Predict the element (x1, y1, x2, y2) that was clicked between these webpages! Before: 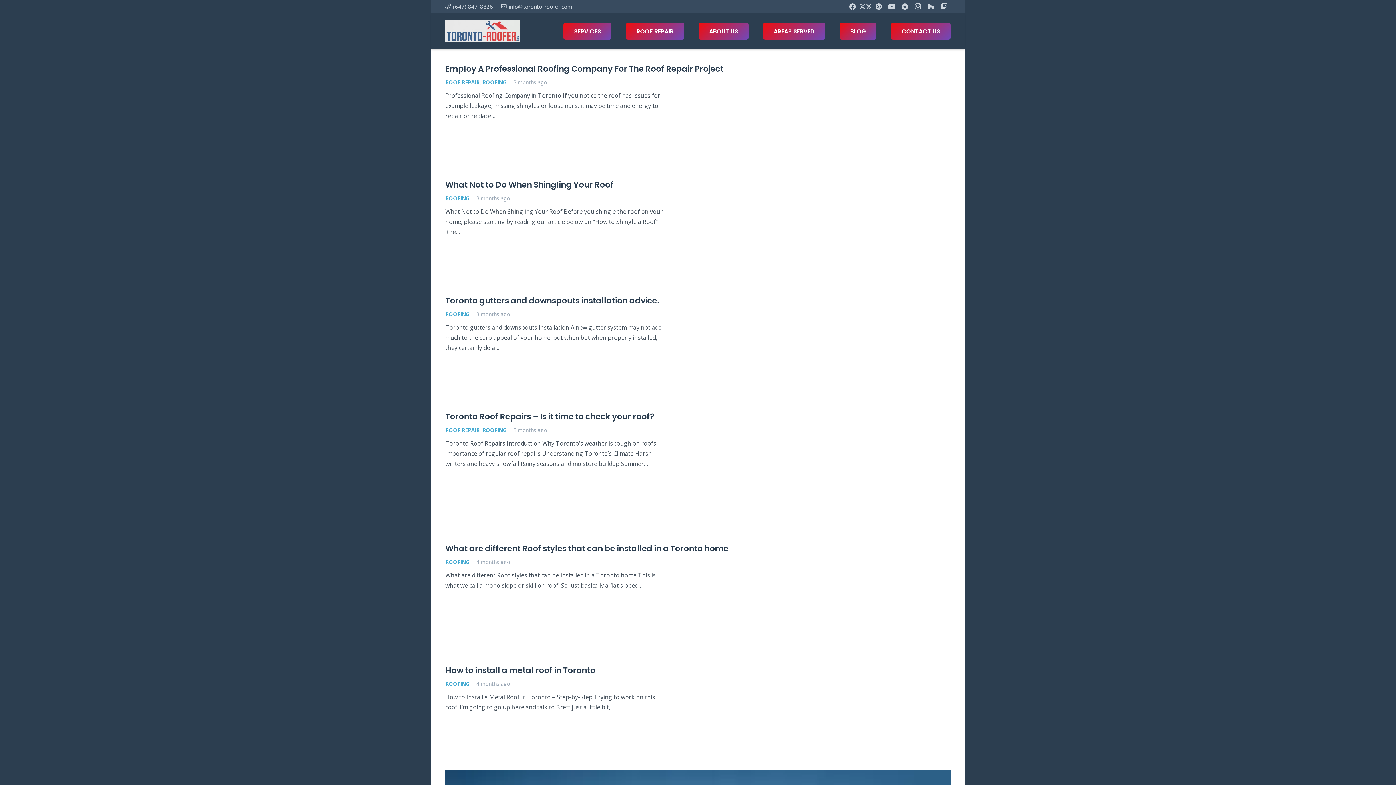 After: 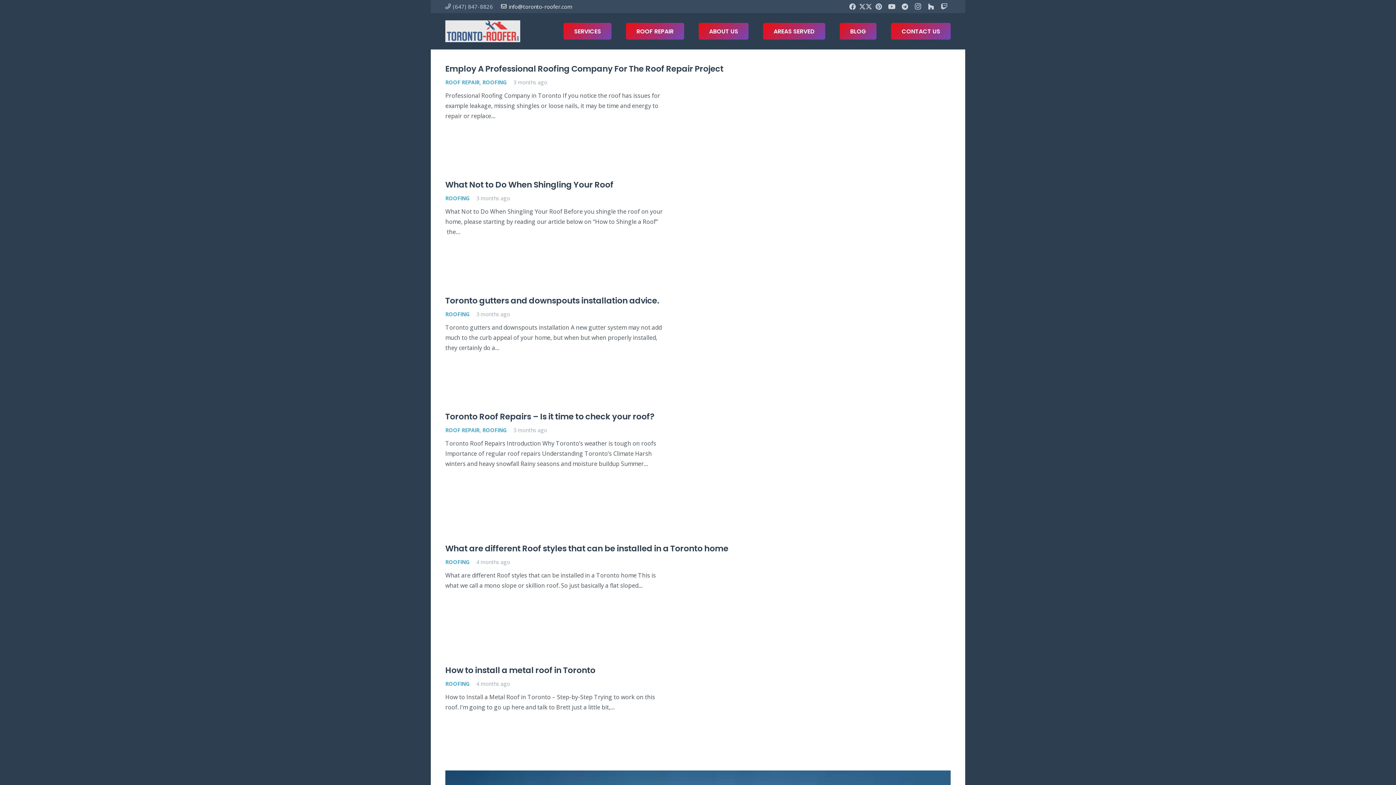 Action: label: info@toronto-roofer.com bbox: (501, 2, 572, 10)